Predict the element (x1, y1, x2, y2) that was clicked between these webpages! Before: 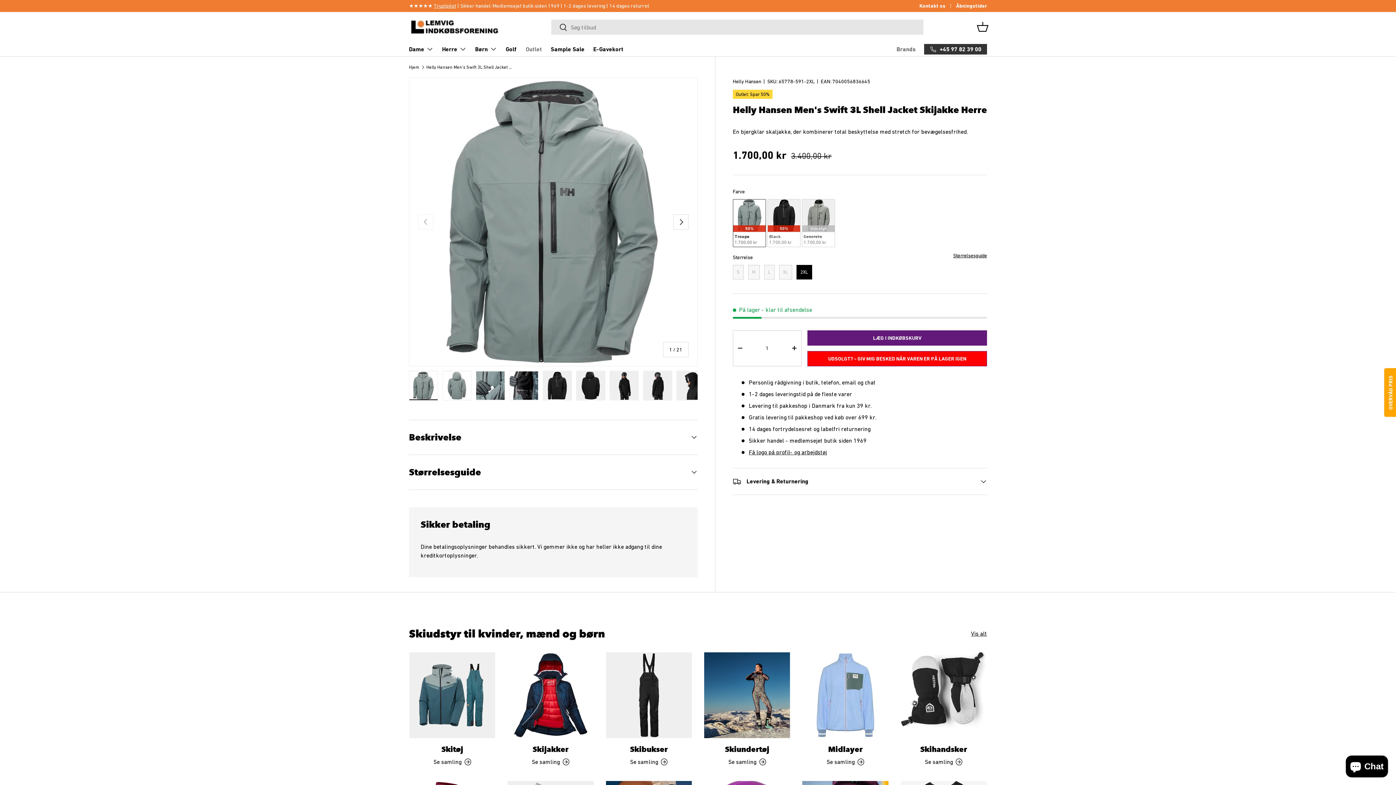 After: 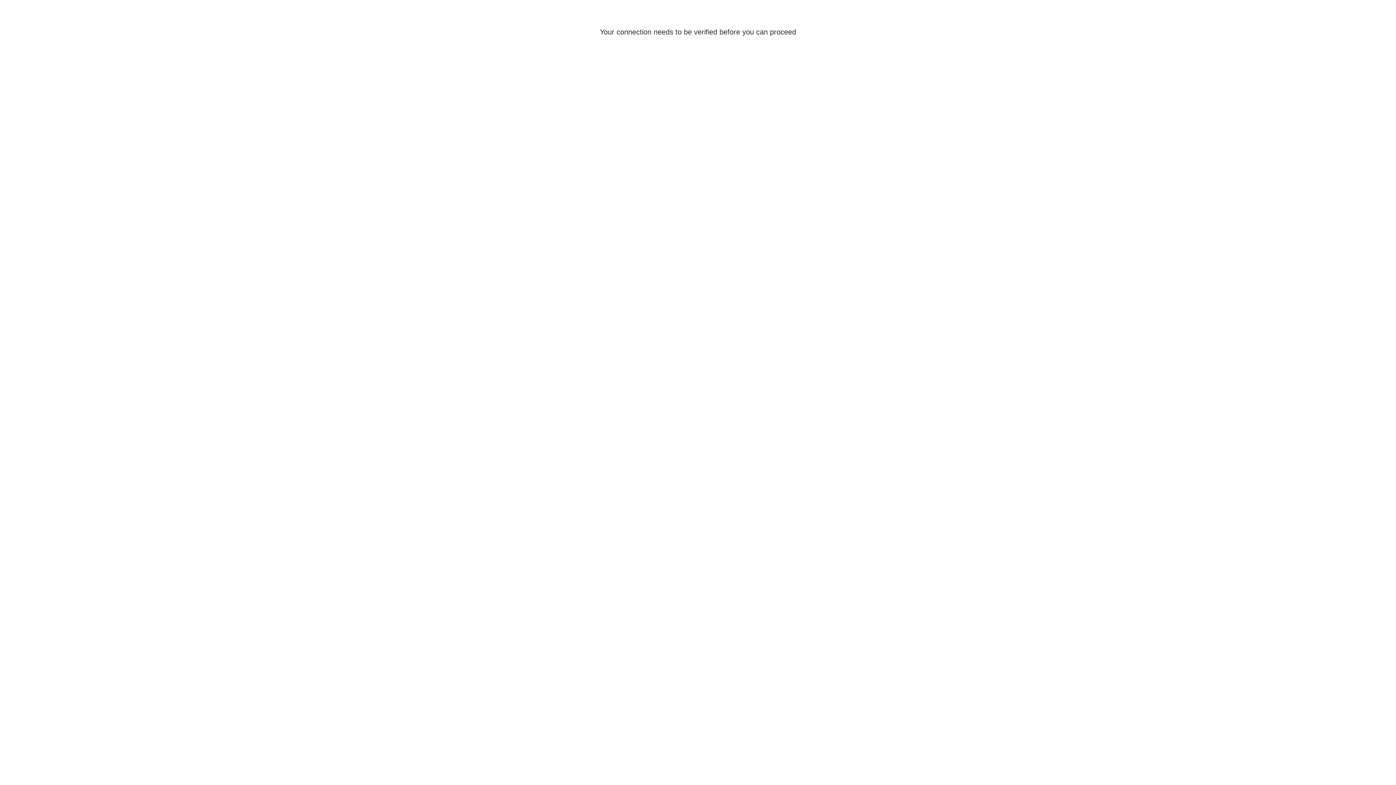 Action: bbox: (606, 652, 691, 738) label: Skibukser